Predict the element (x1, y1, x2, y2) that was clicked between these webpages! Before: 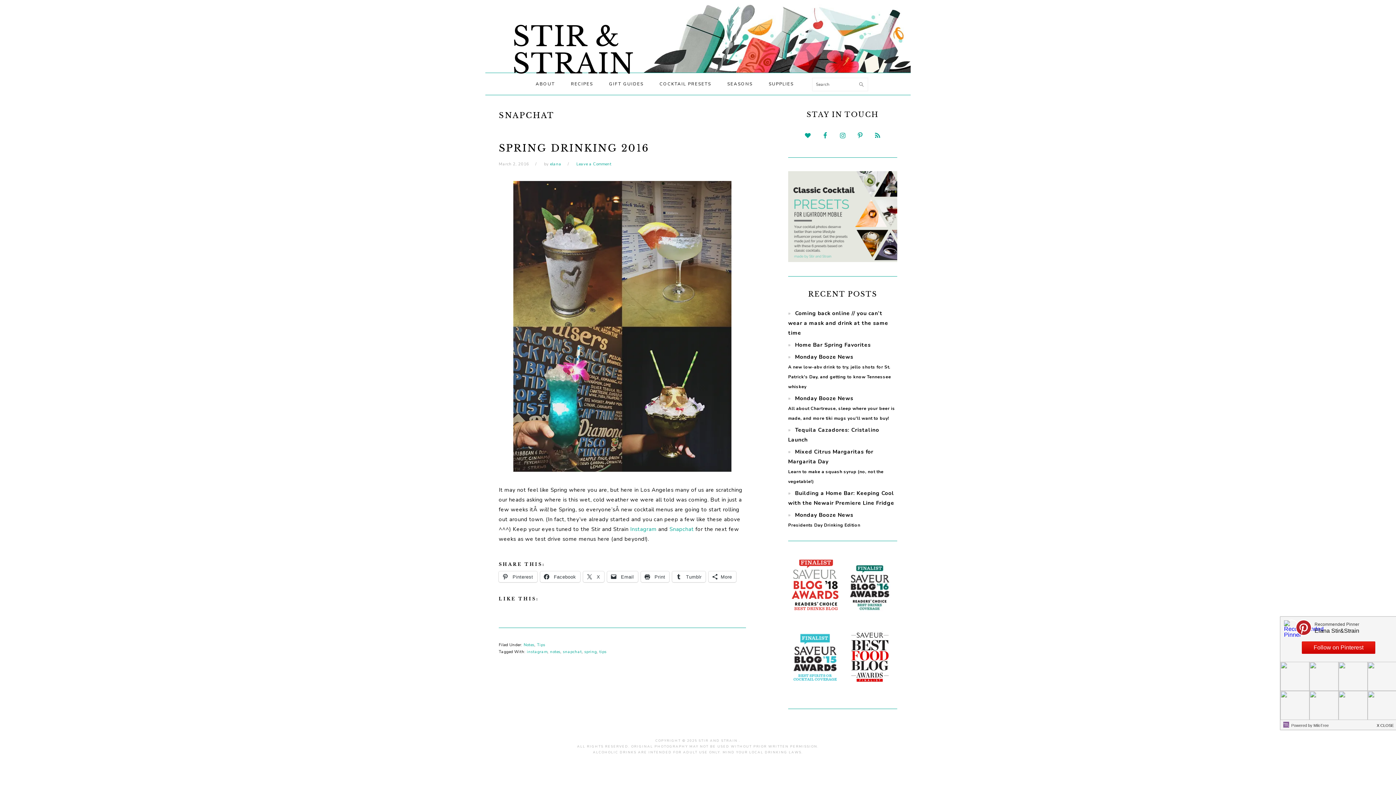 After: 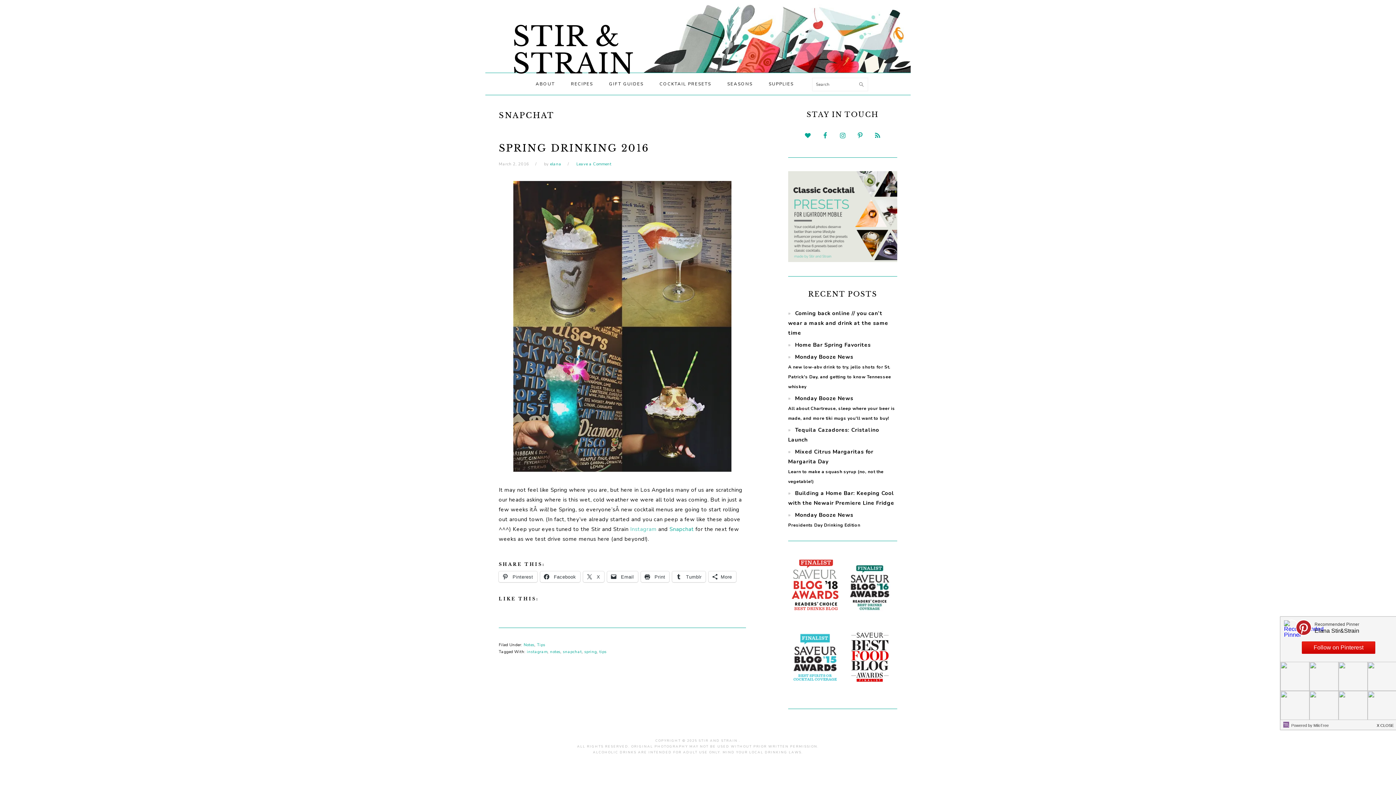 Action: label: Instagram bbox: (630, 525, 656, 533)